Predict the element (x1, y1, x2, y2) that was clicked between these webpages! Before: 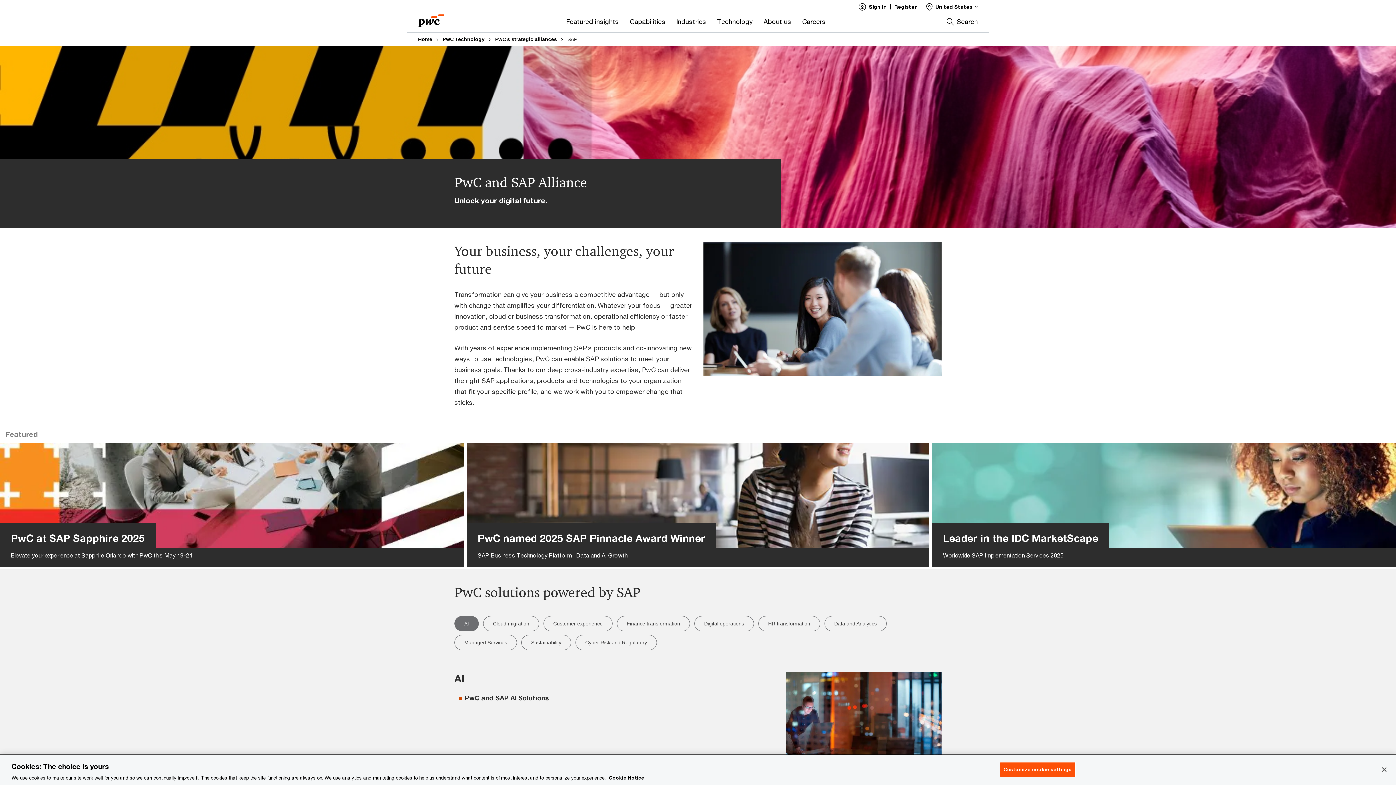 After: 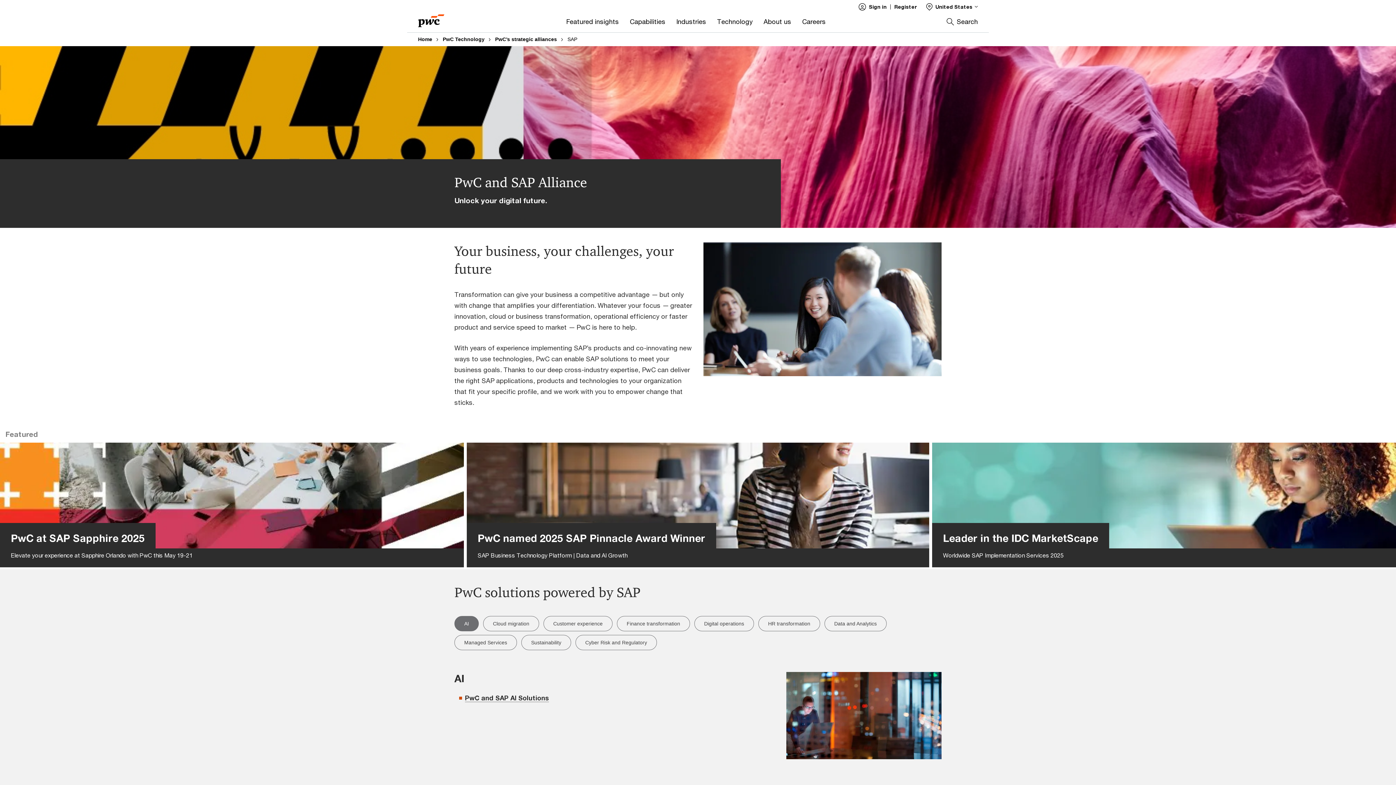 Action: label: Close bbox: (1376, 761, 1392, 777)